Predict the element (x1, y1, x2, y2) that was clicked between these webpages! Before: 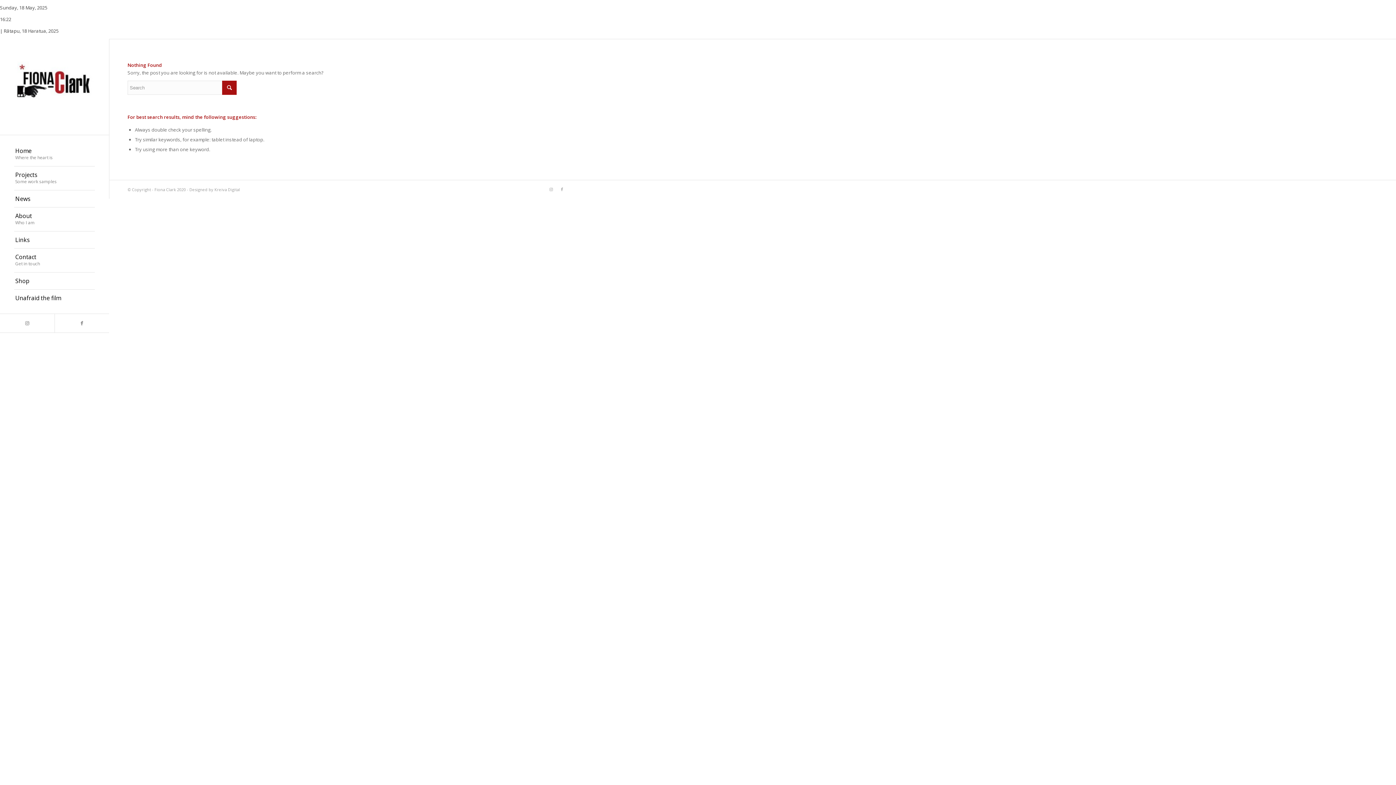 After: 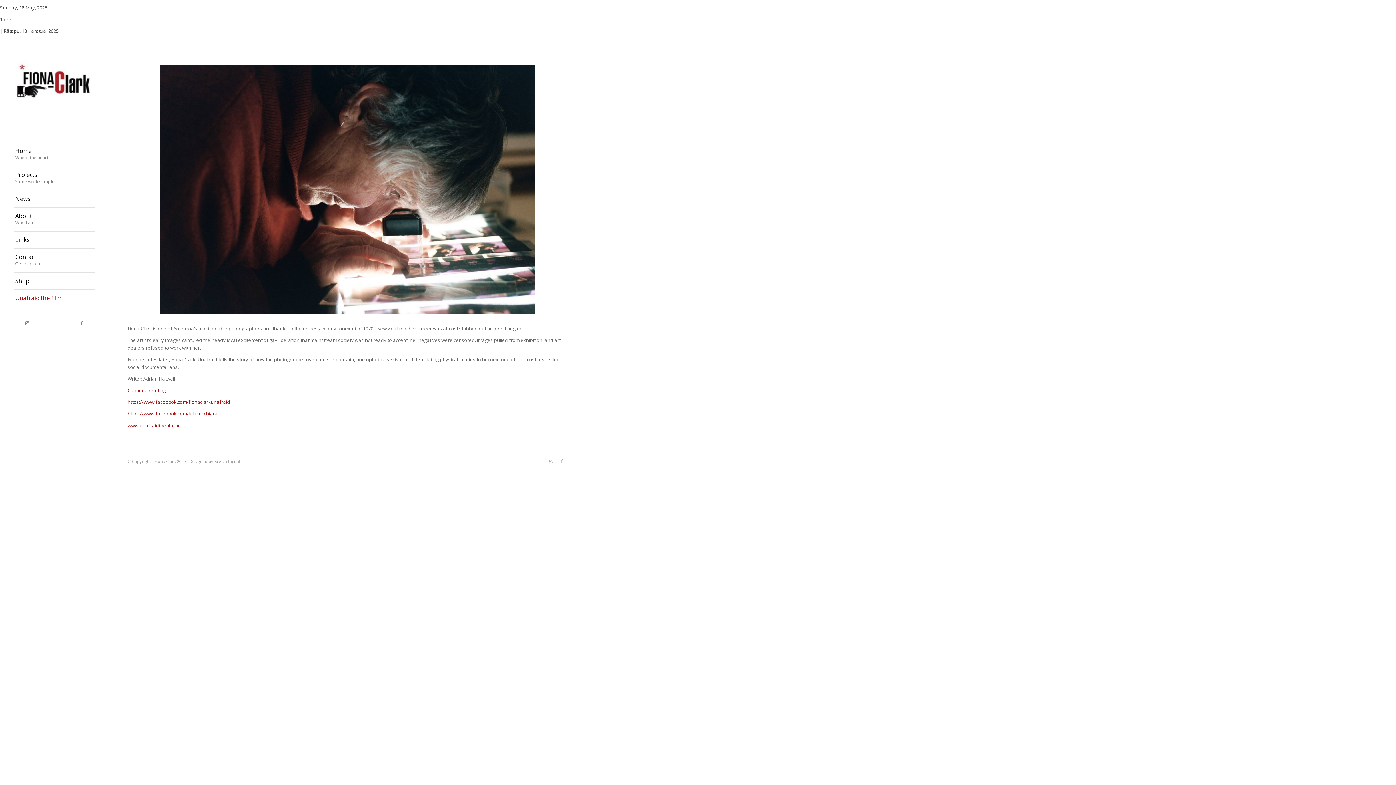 Action: label: Unafraid the film bbox: (14, 289, 94, 306)